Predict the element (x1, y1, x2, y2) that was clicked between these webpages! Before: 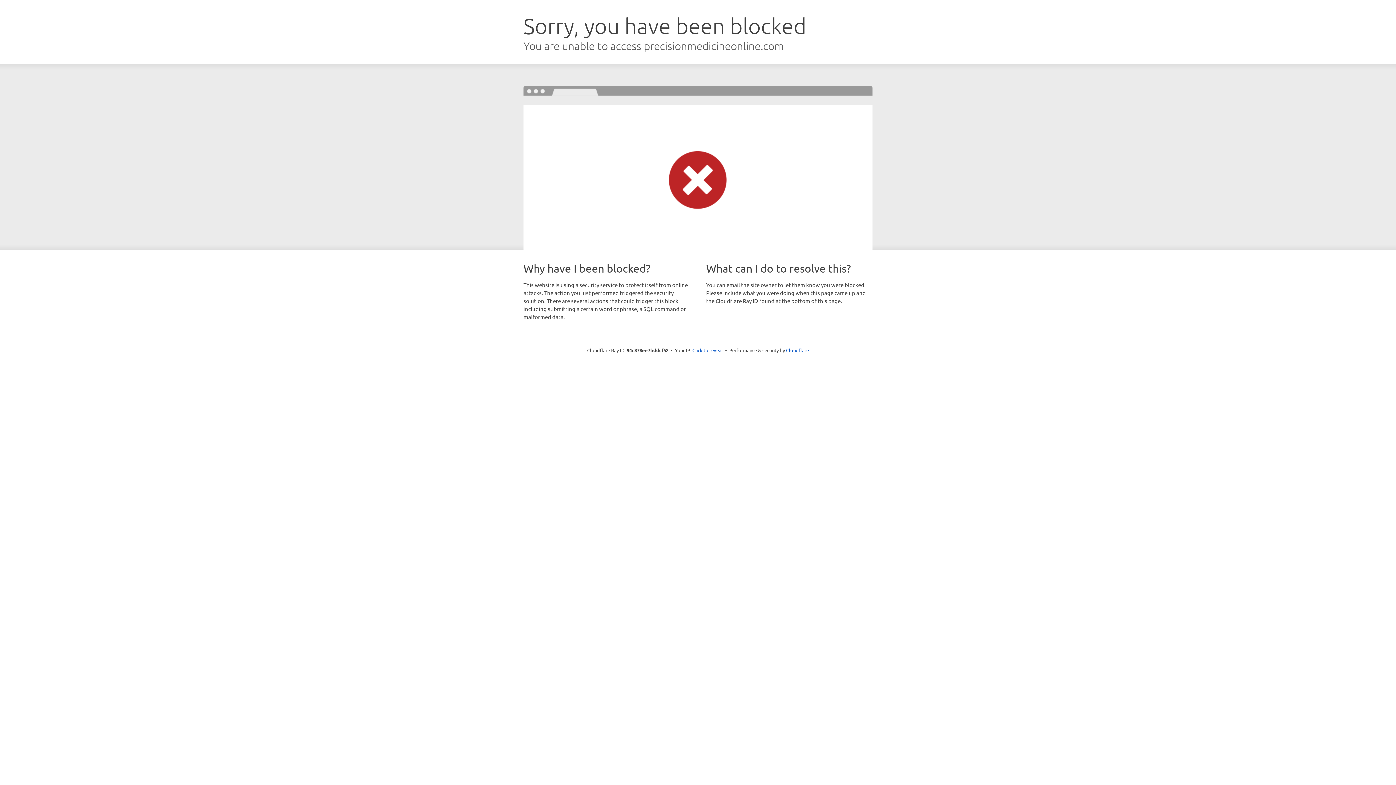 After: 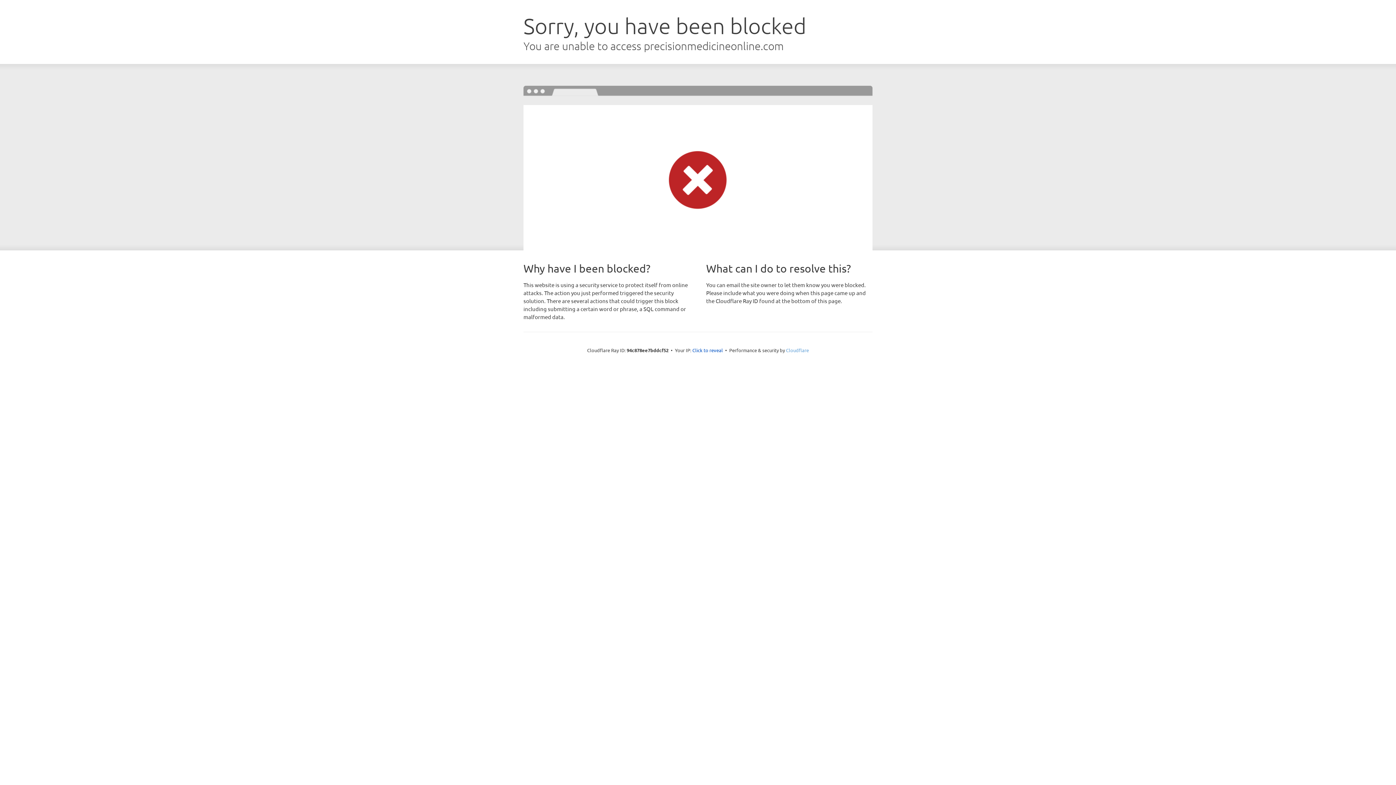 Action: label: Cloudflare bbox: (786, 347, 809, 353)